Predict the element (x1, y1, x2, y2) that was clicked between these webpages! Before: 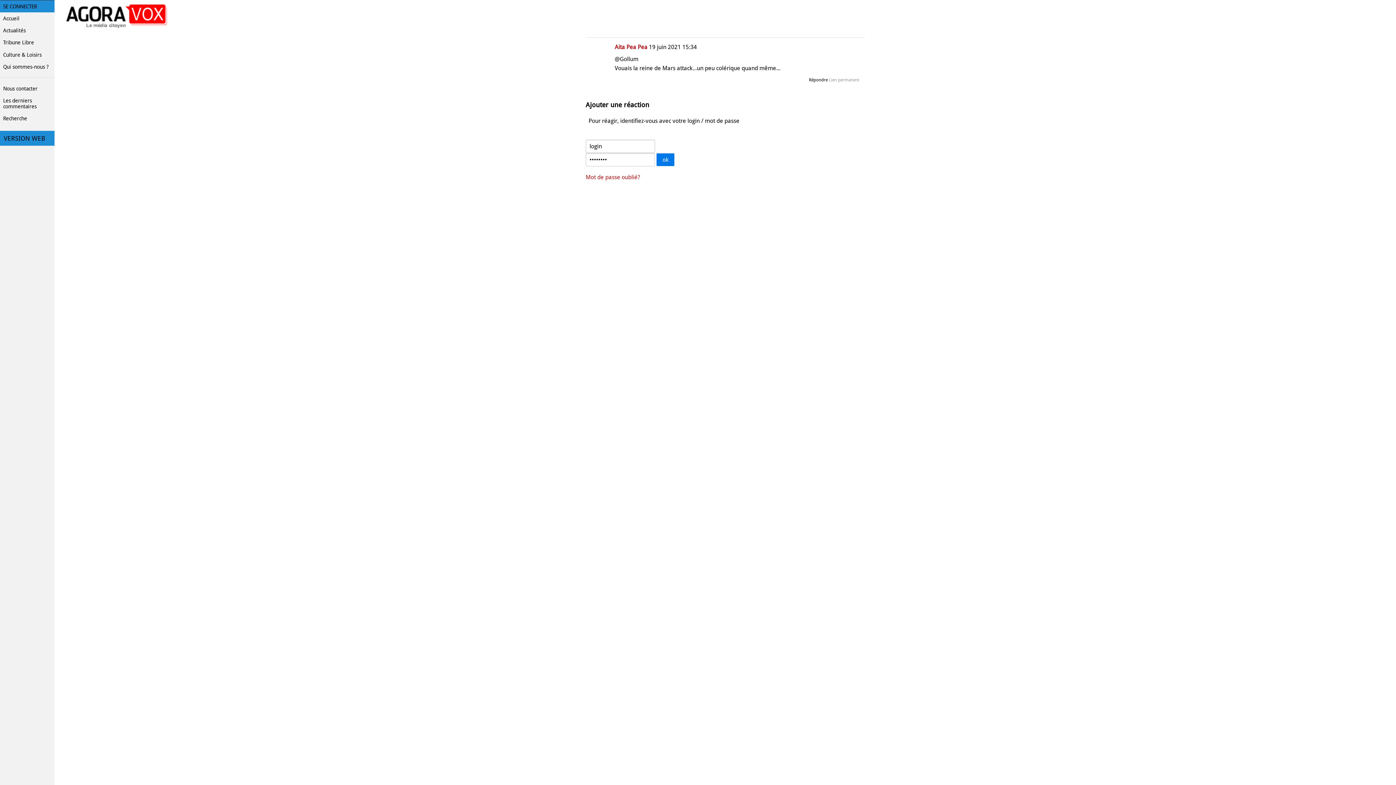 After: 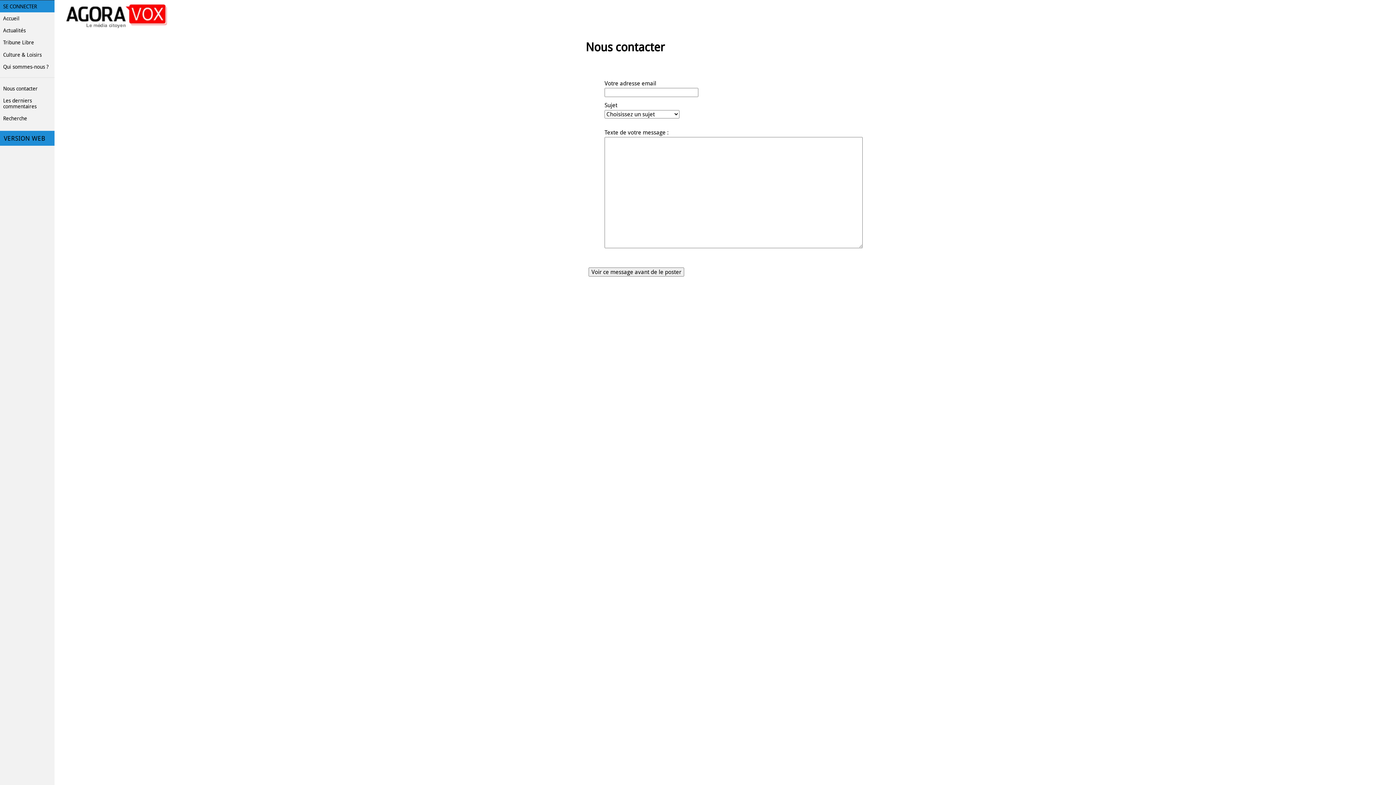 Action: label: Nous contacter bbox: (0, 82, 54, 94)